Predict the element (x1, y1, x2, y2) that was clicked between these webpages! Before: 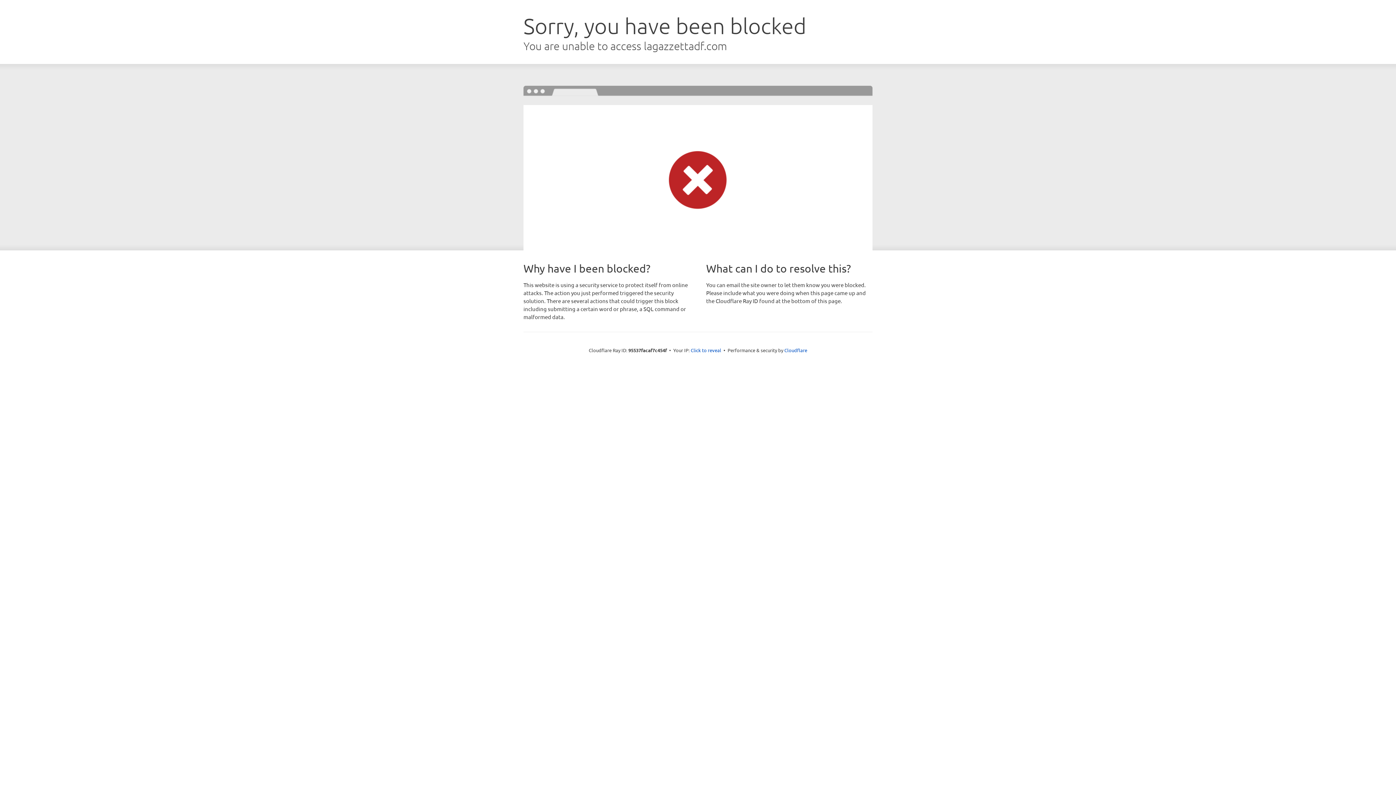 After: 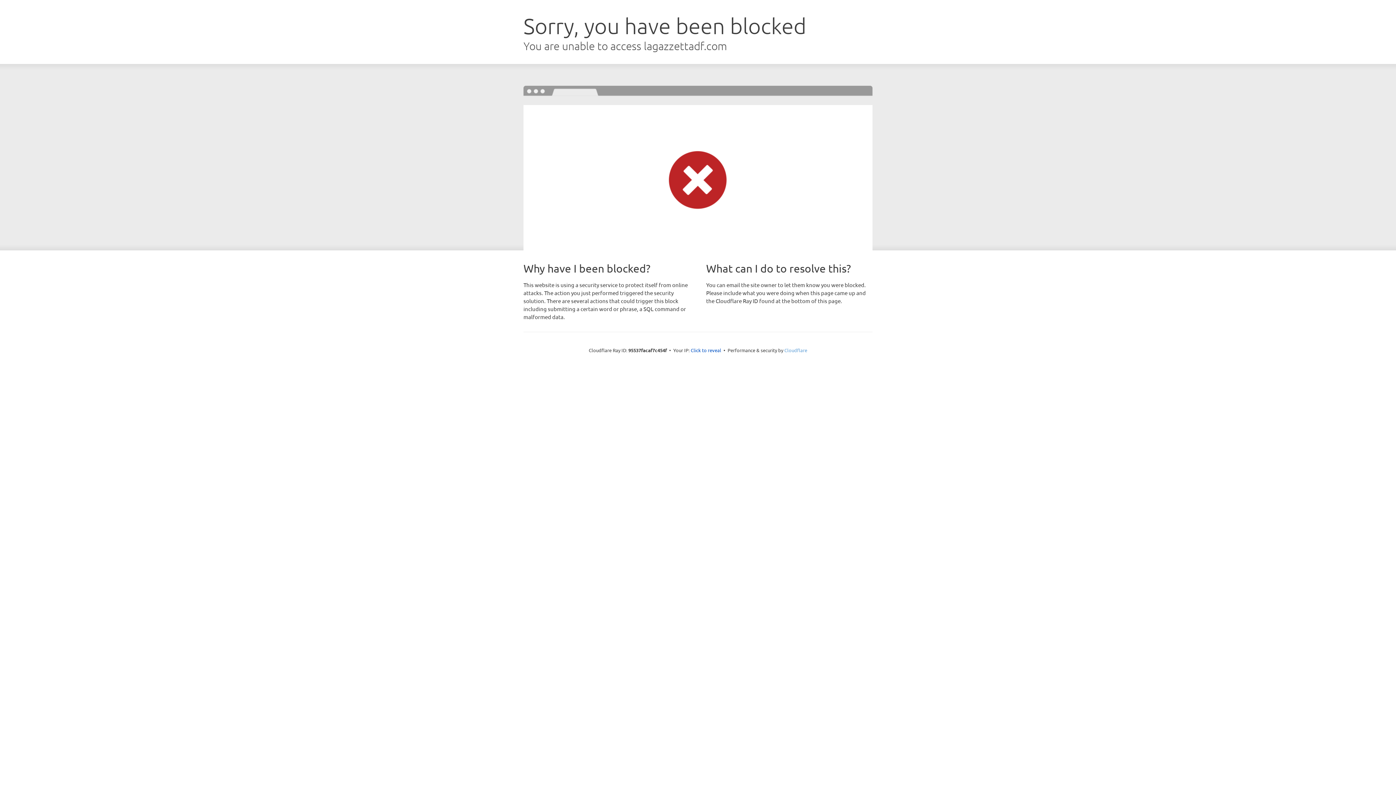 Action: label: Cloudflare bbox: (784, 347, 807, 353)